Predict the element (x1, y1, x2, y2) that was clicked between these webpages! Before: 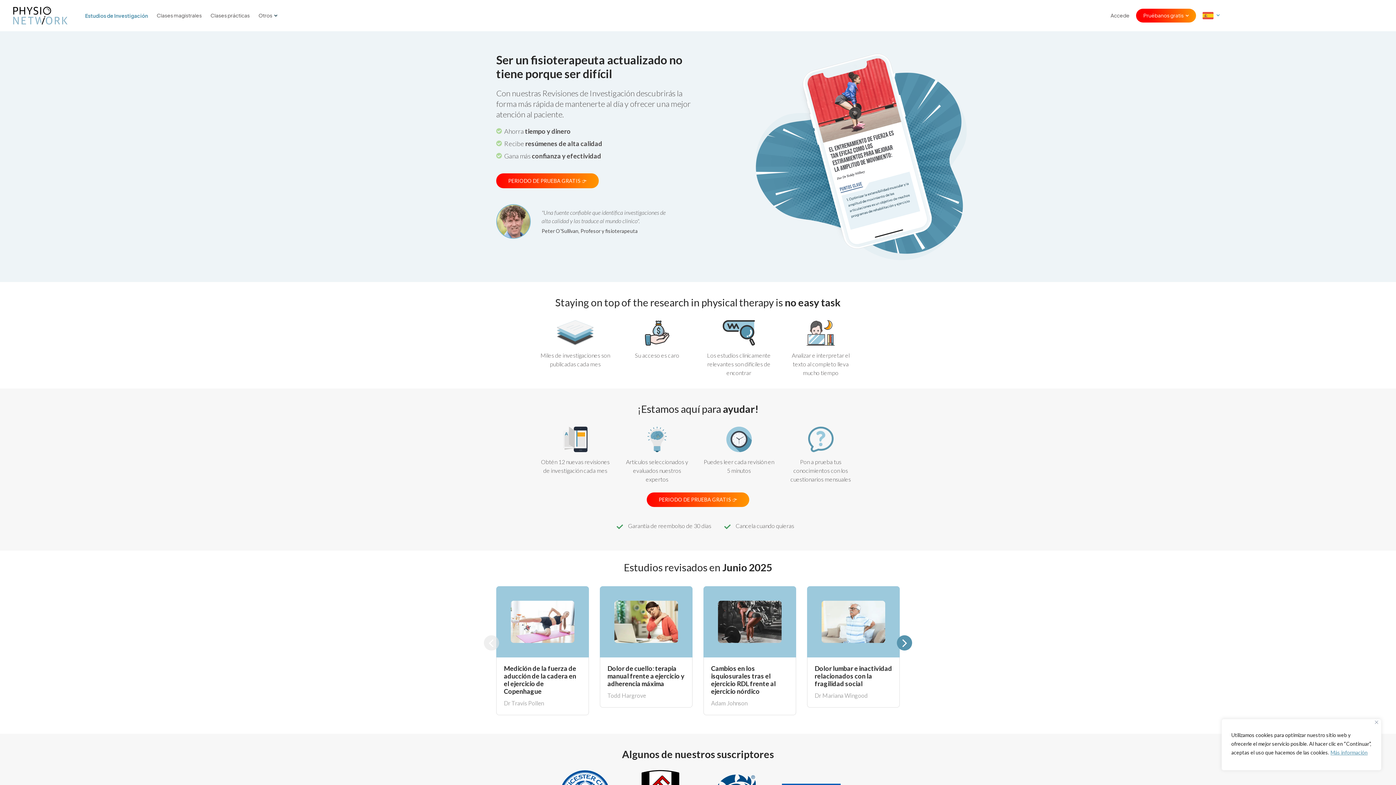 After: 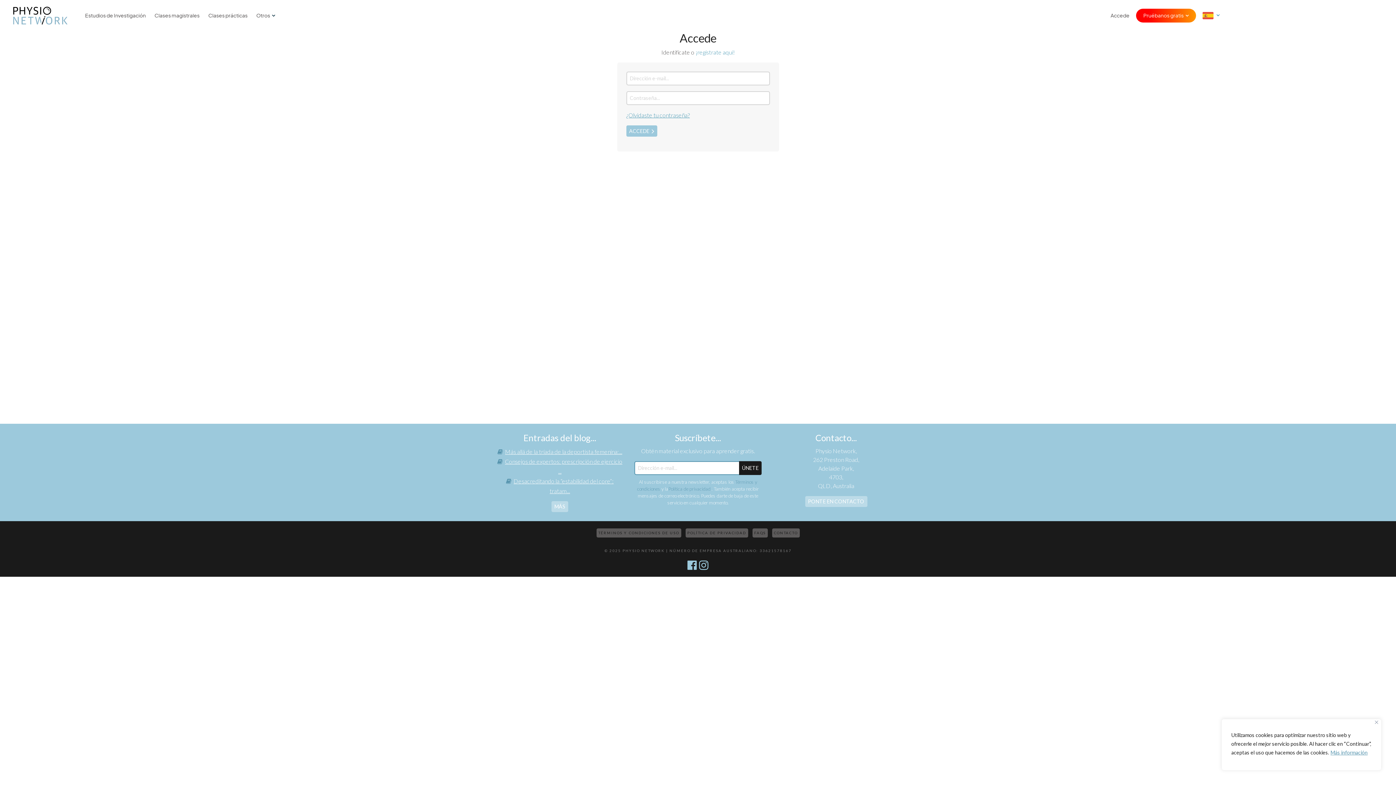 Action: label: Accede bbox: (1108, 7, 1132, 23)